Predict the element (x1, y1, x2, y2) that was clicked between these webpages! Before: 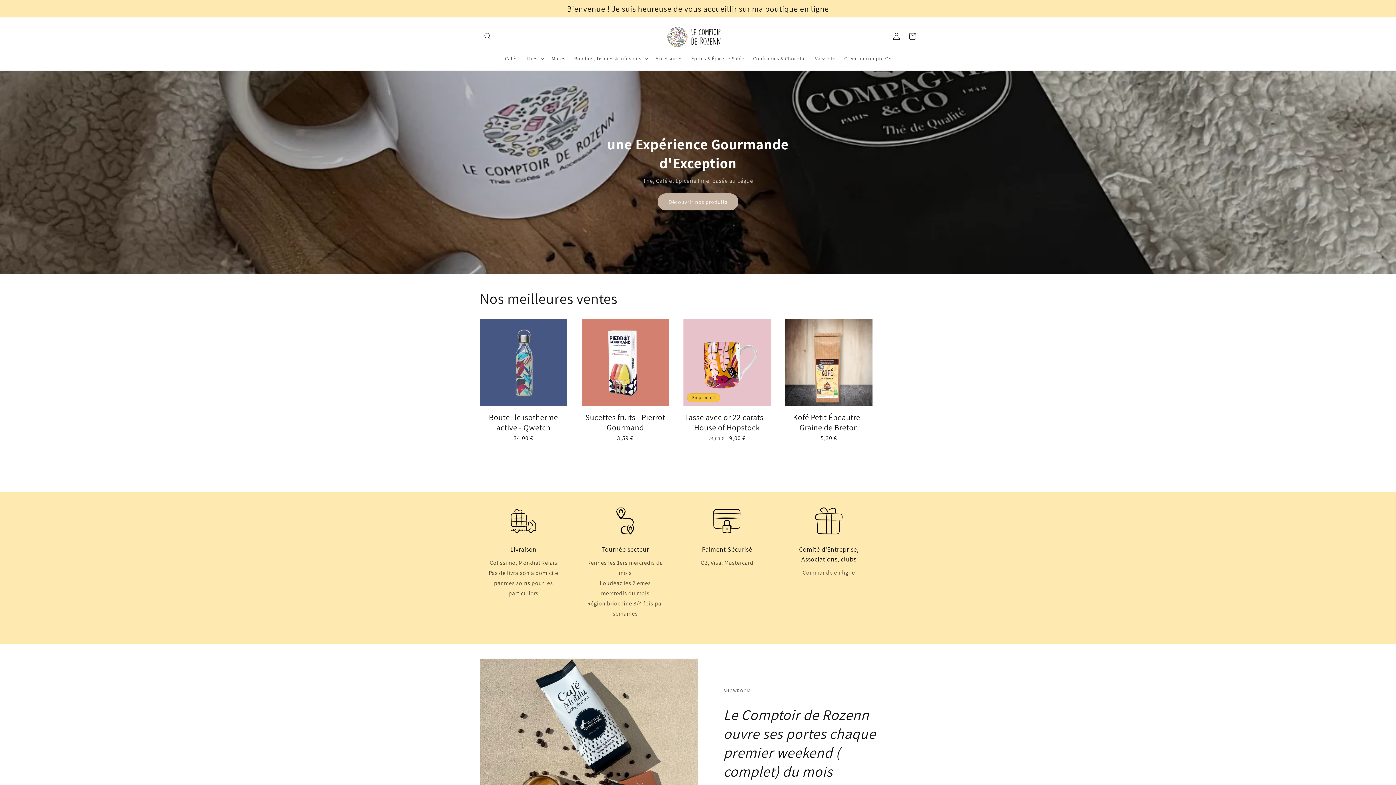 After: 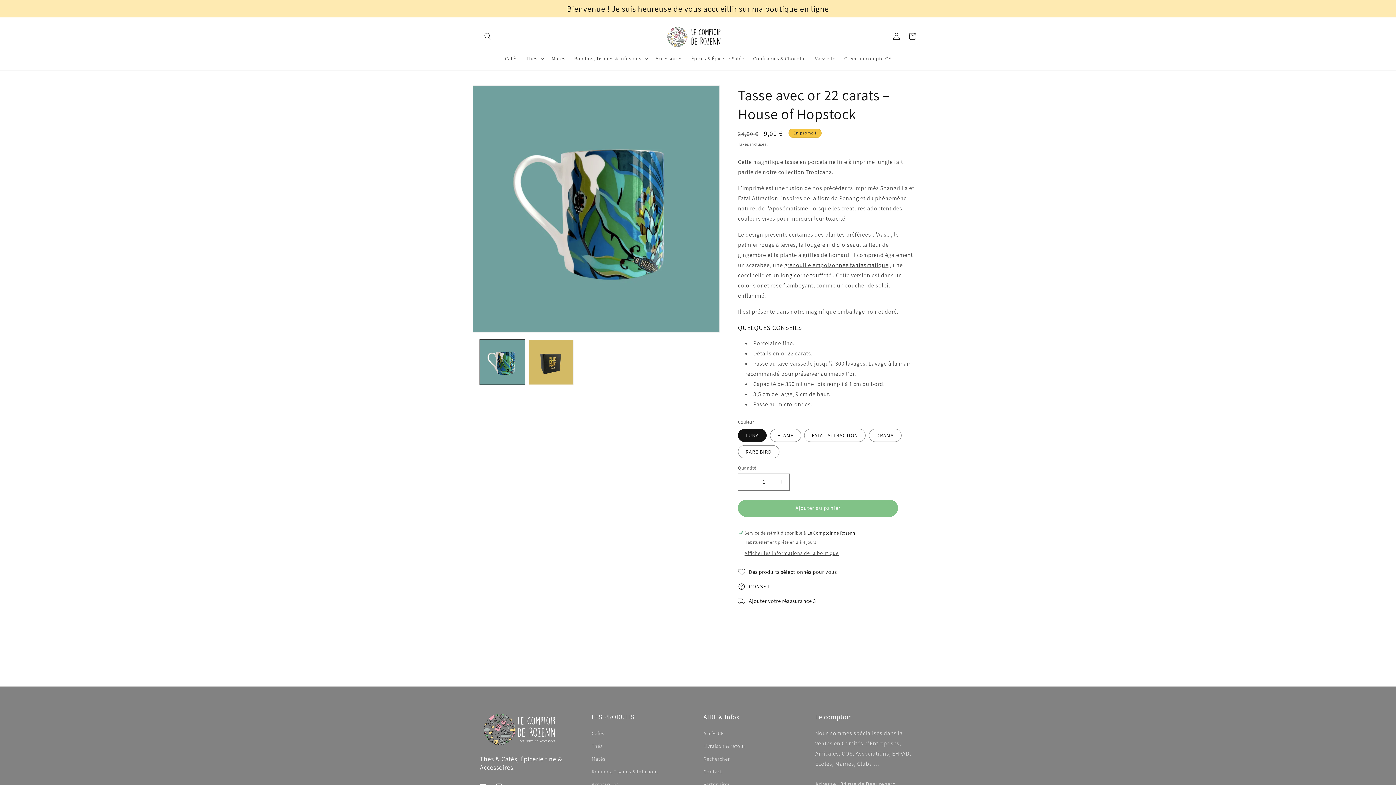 Action: bbox: (683, 412, 770, 432) label: Tasse avec or 22 carats – House of Hopstock